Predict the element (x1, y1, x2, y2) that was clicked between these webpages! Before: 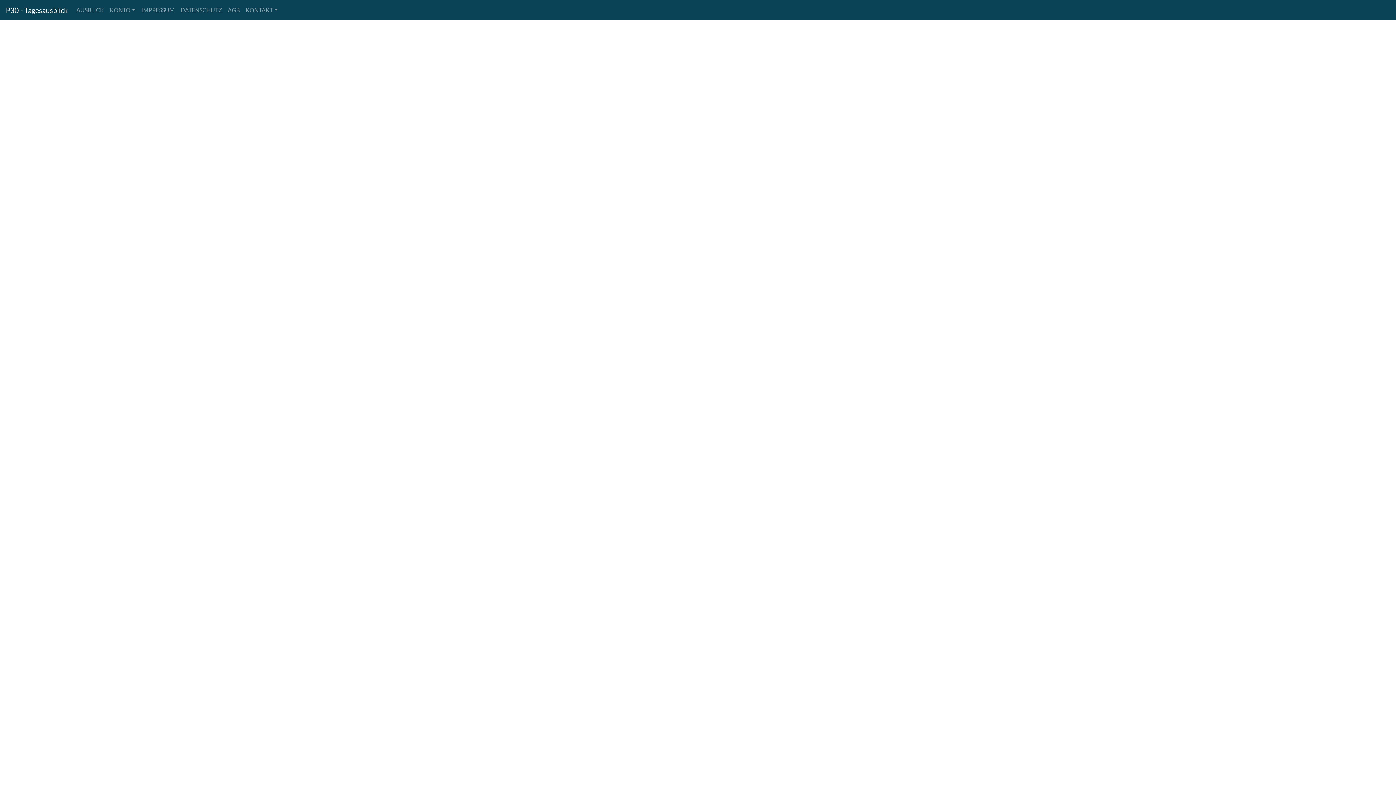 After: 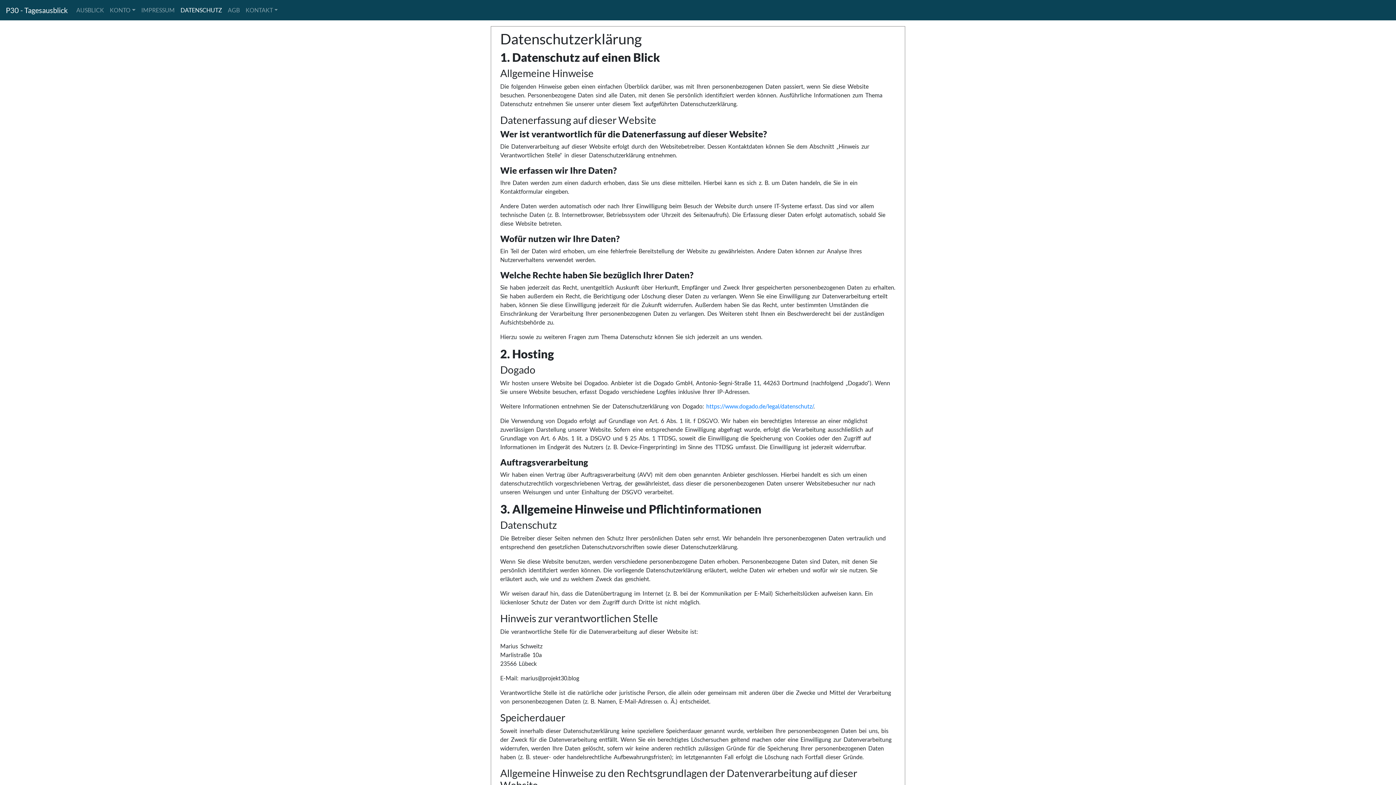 Action: label: DATENSCHUTZ bbox: (177, 2, 224, 17)